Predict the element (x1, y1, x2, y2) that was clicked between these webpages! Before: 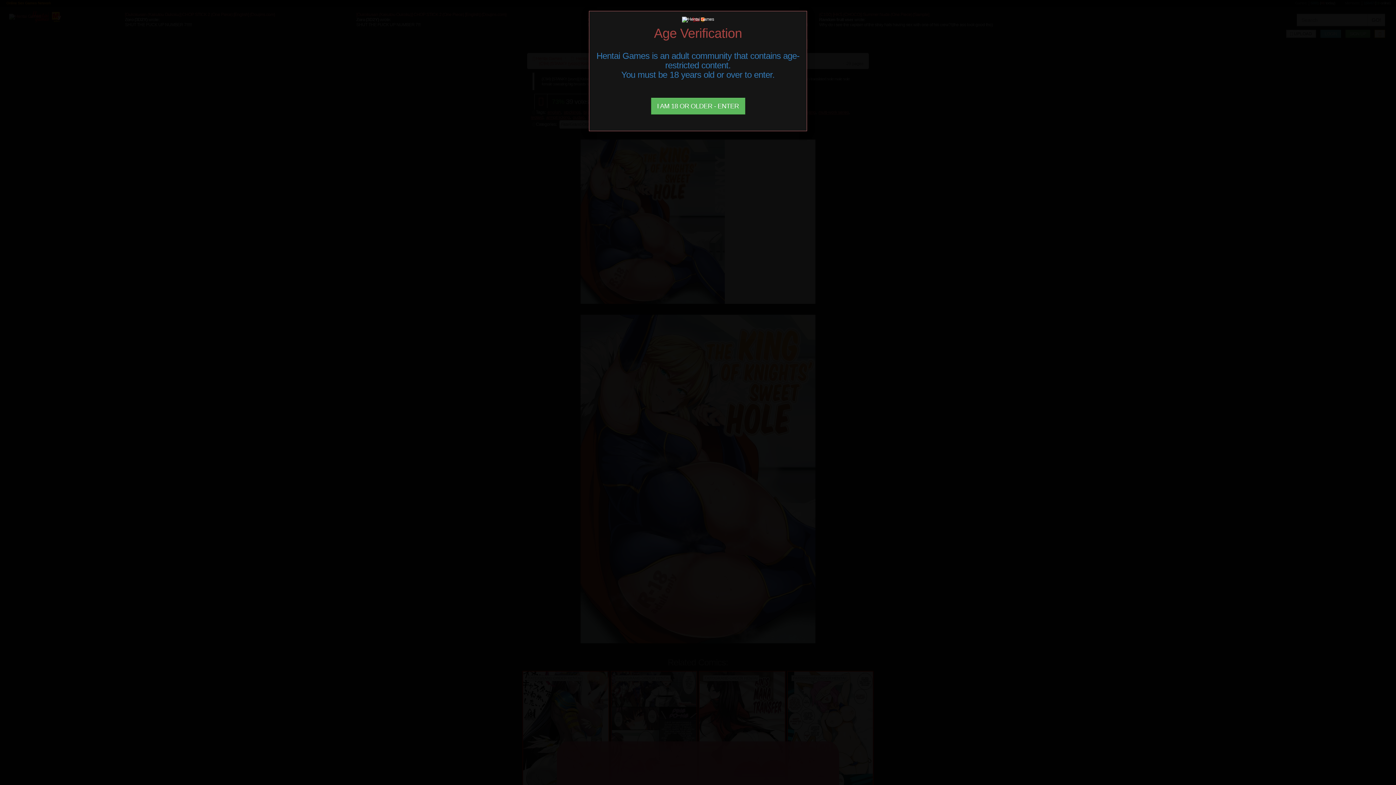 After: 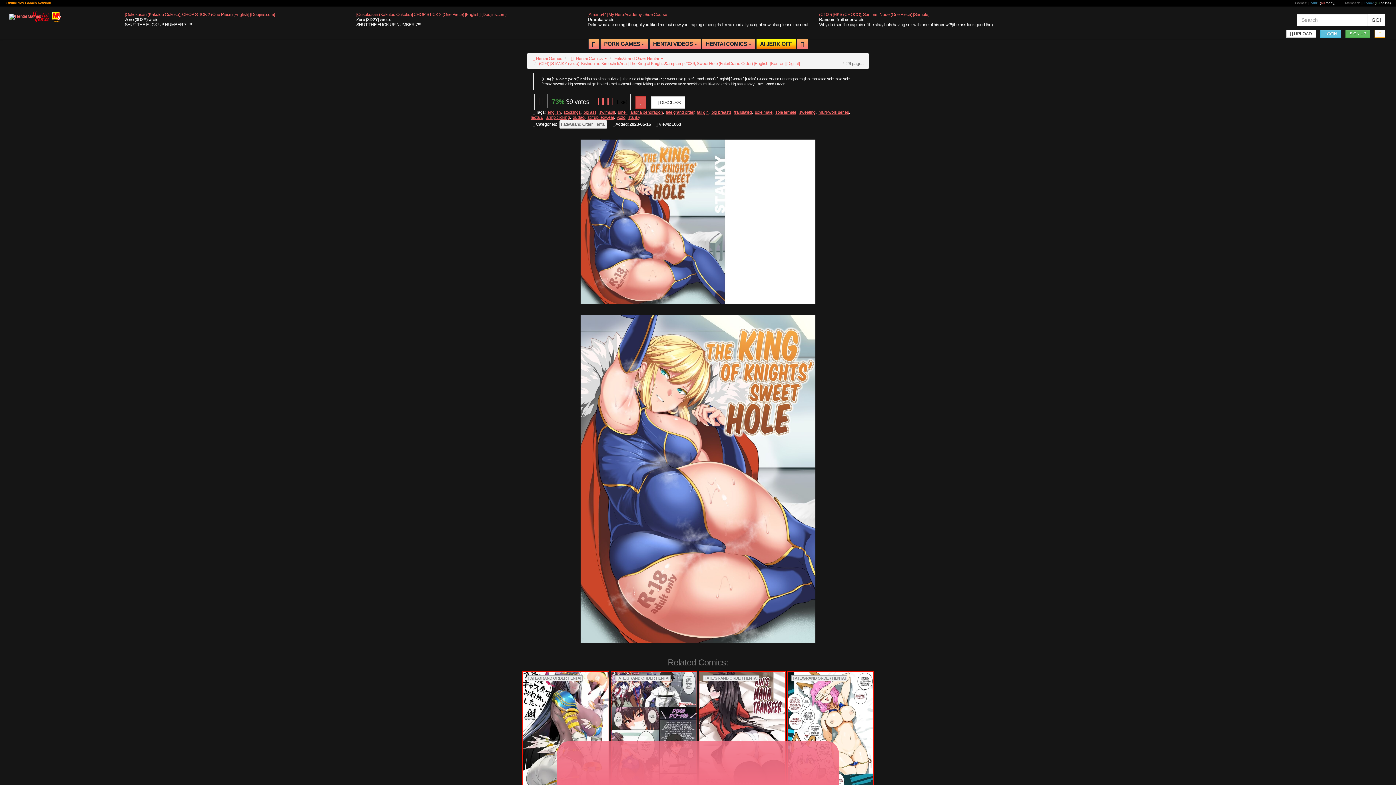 Action: label: Close bbox: (651, 97, 745, 114)